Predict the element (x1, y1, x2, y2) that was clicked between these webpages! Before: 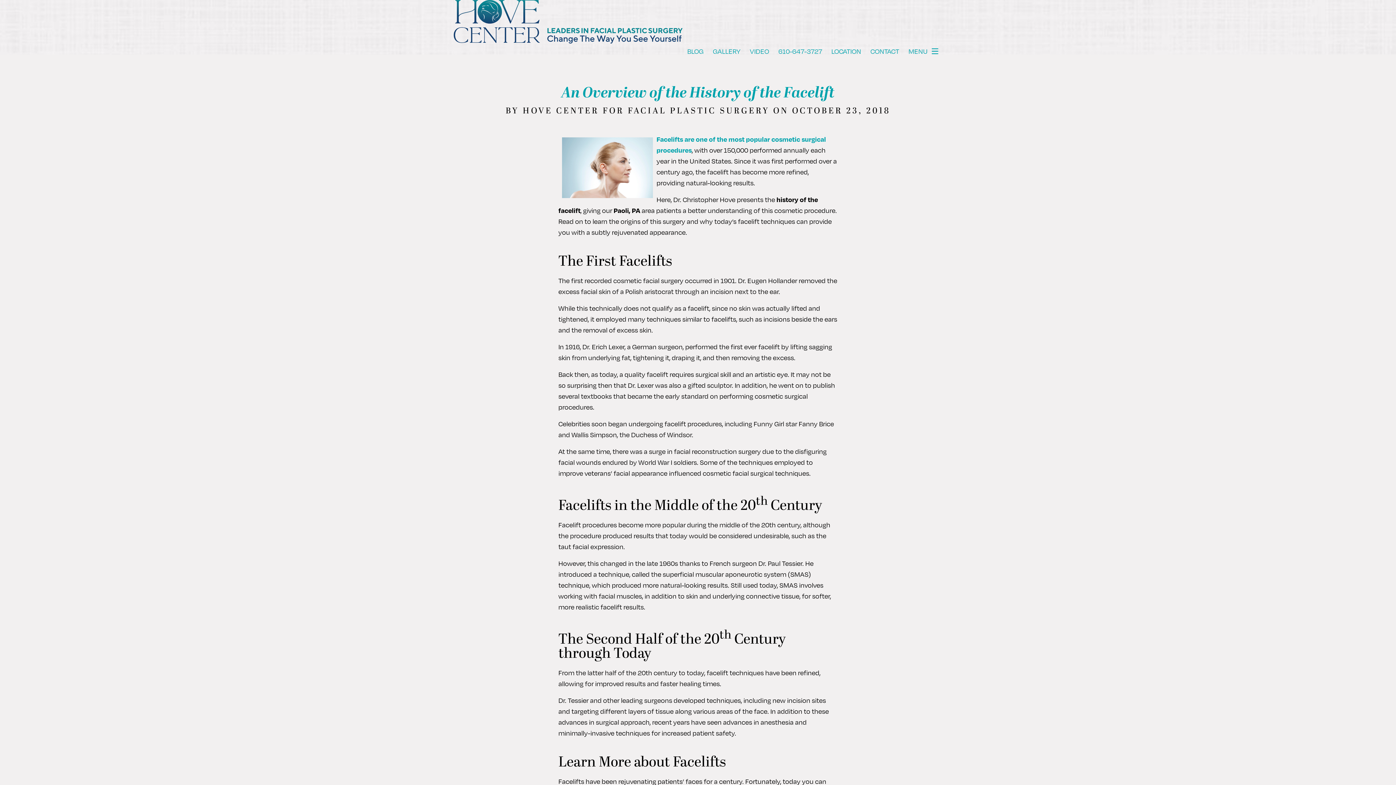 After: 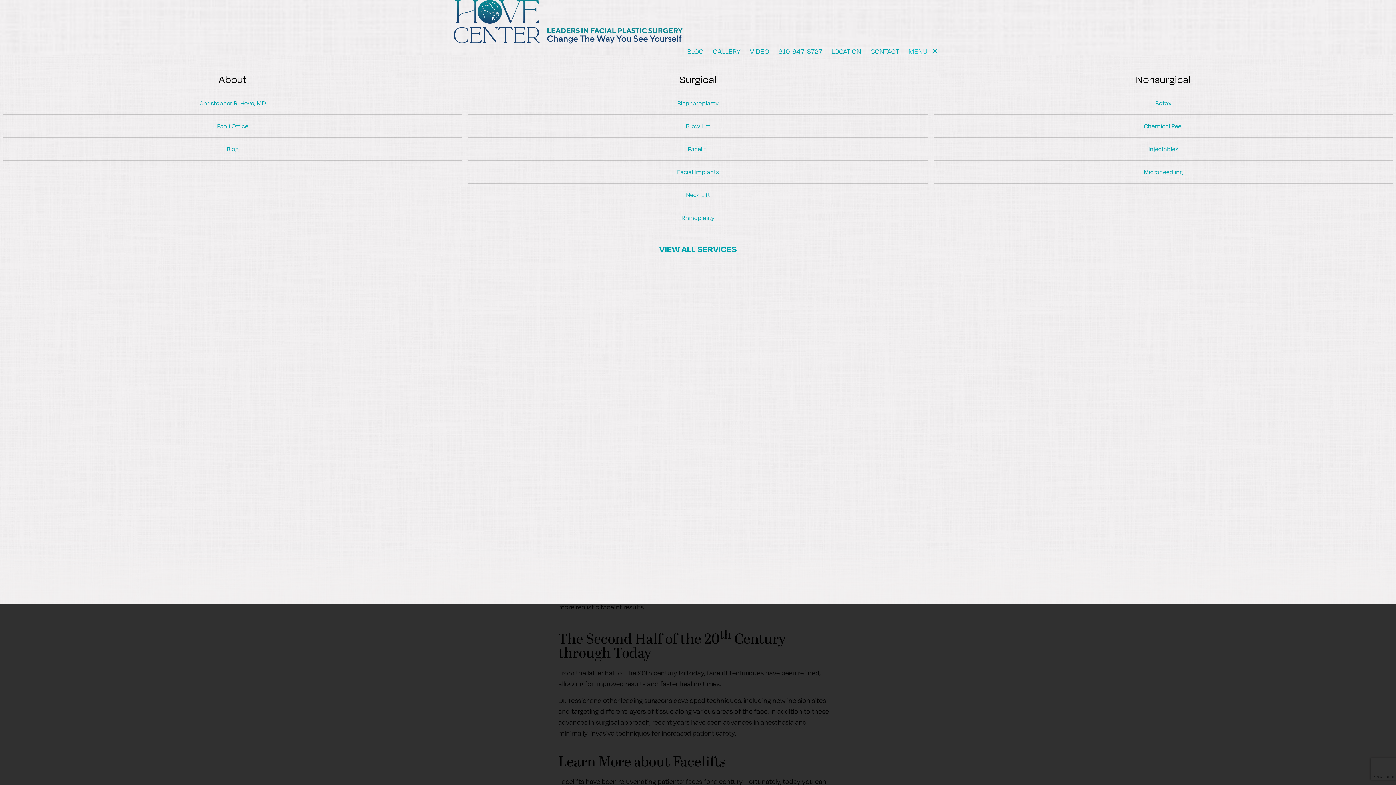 Action: bbox: (908, 44, 942, 58) label: MENU